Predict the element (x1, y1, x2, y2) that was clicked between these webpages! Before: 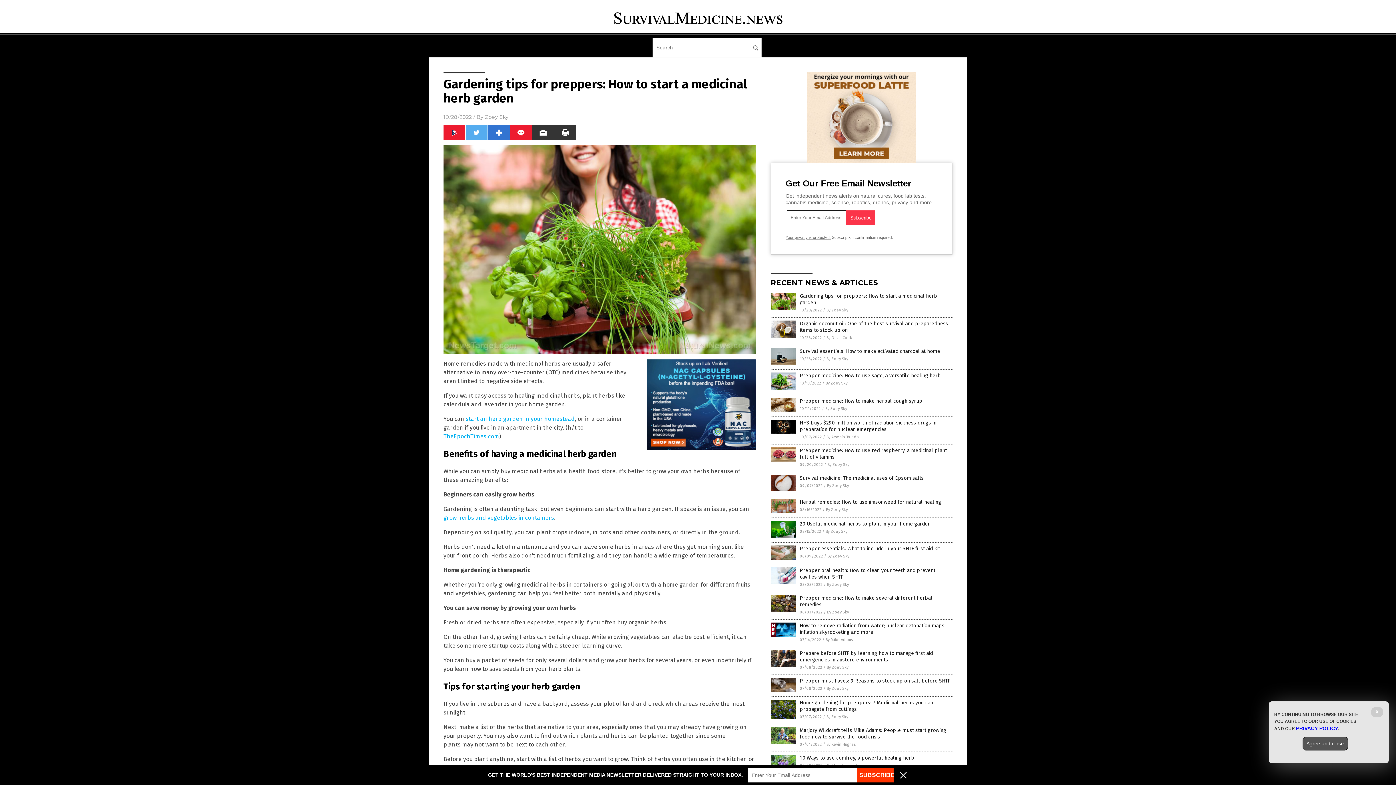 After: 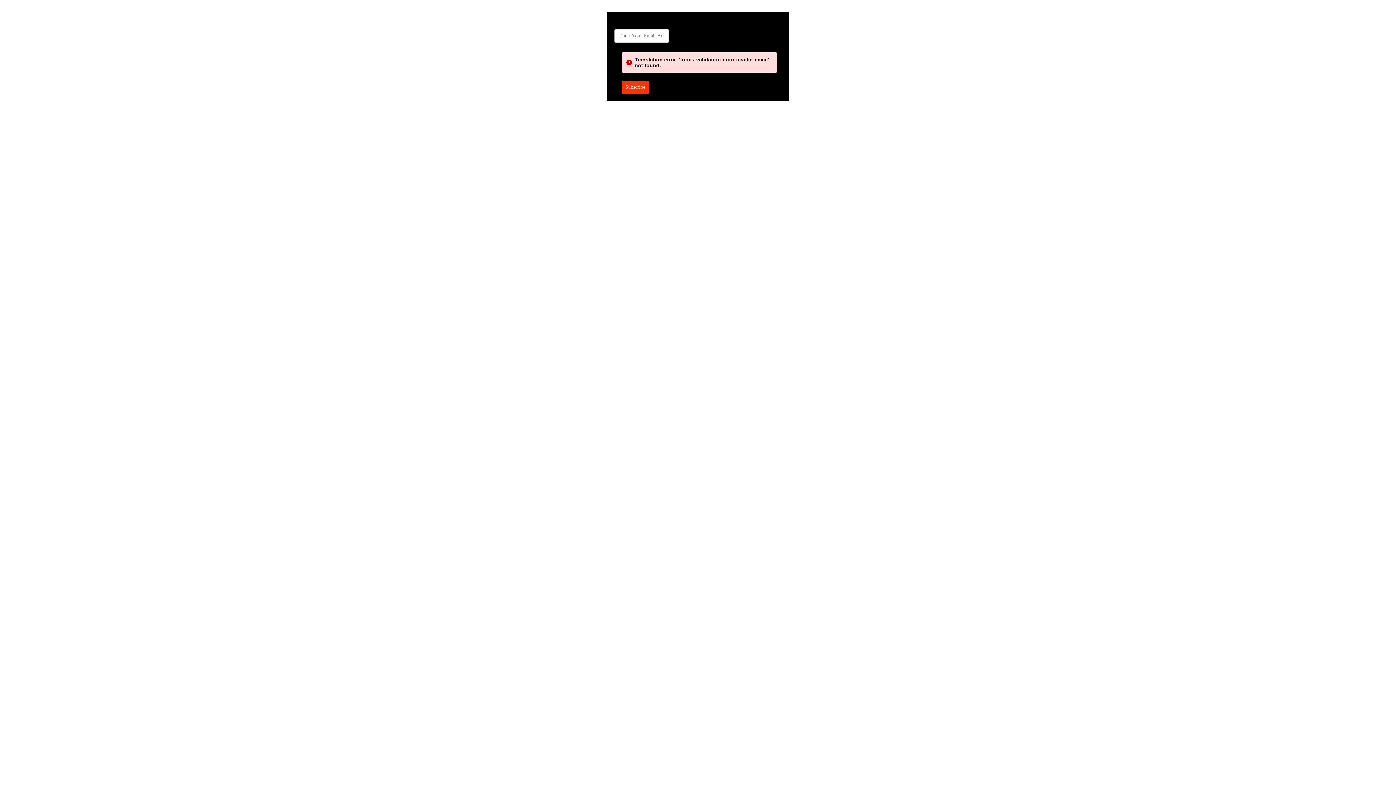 Action: bbox: (857, 768, 893, 782) label: SUBSCRIBE